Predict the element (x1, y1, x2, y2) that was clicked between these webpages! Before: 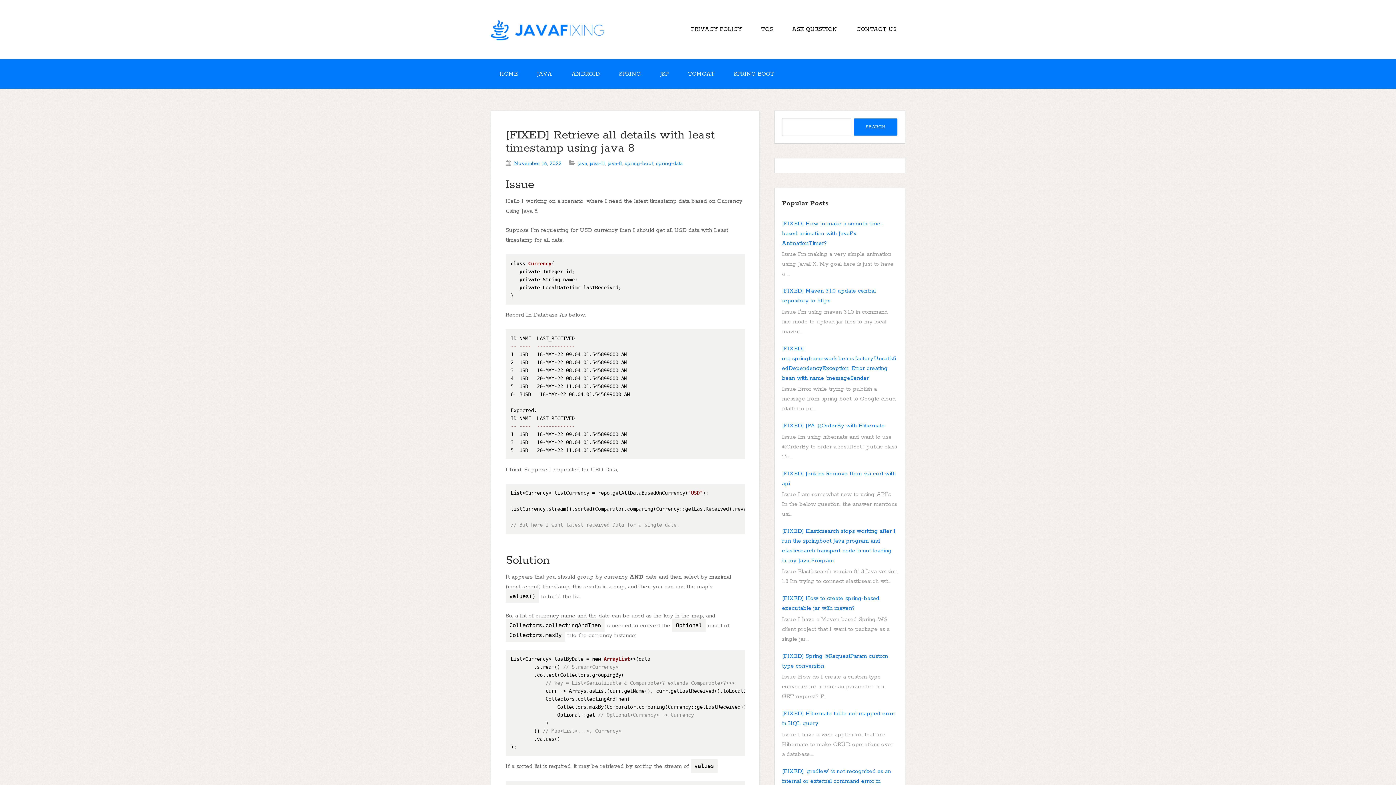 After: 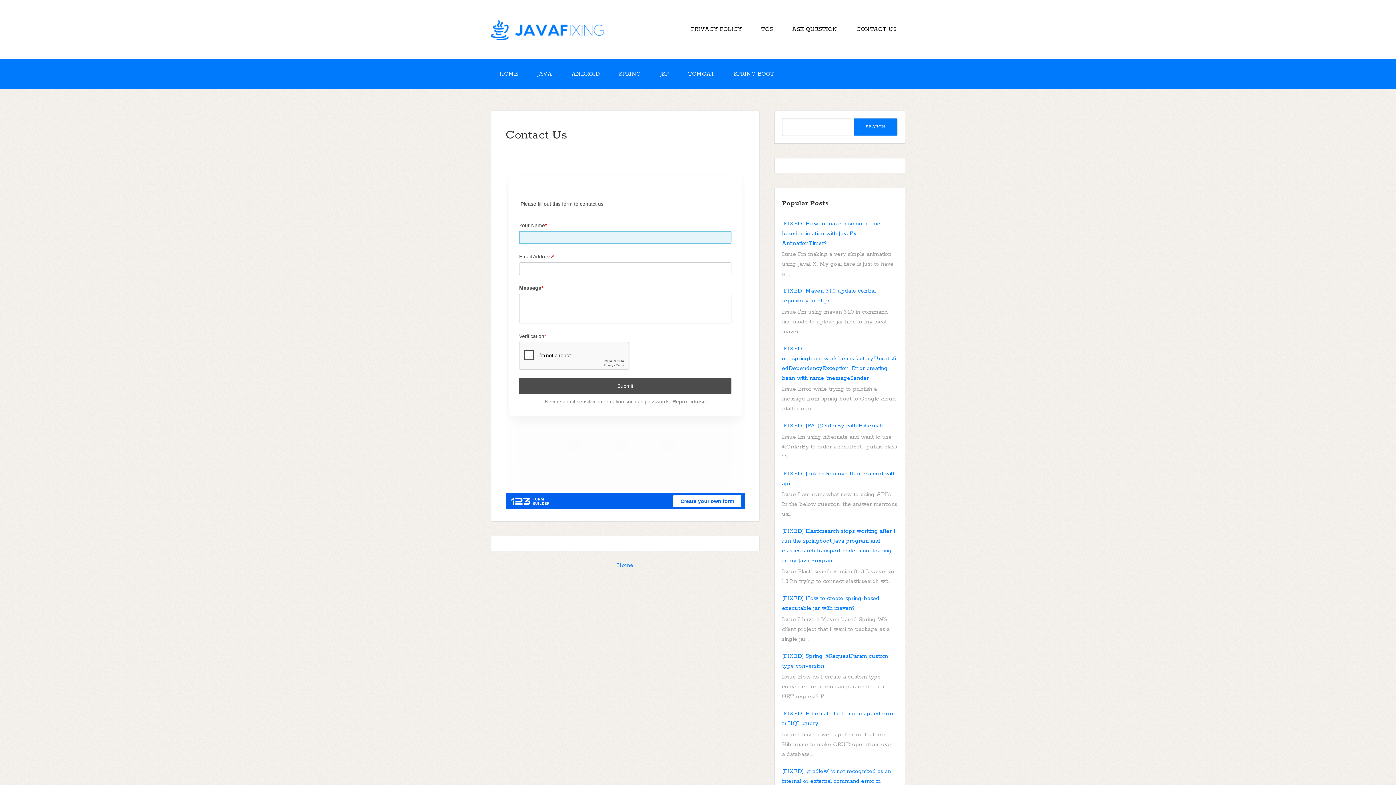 Action: bbox: (848, 14, 905, 44) label: CONTACT US